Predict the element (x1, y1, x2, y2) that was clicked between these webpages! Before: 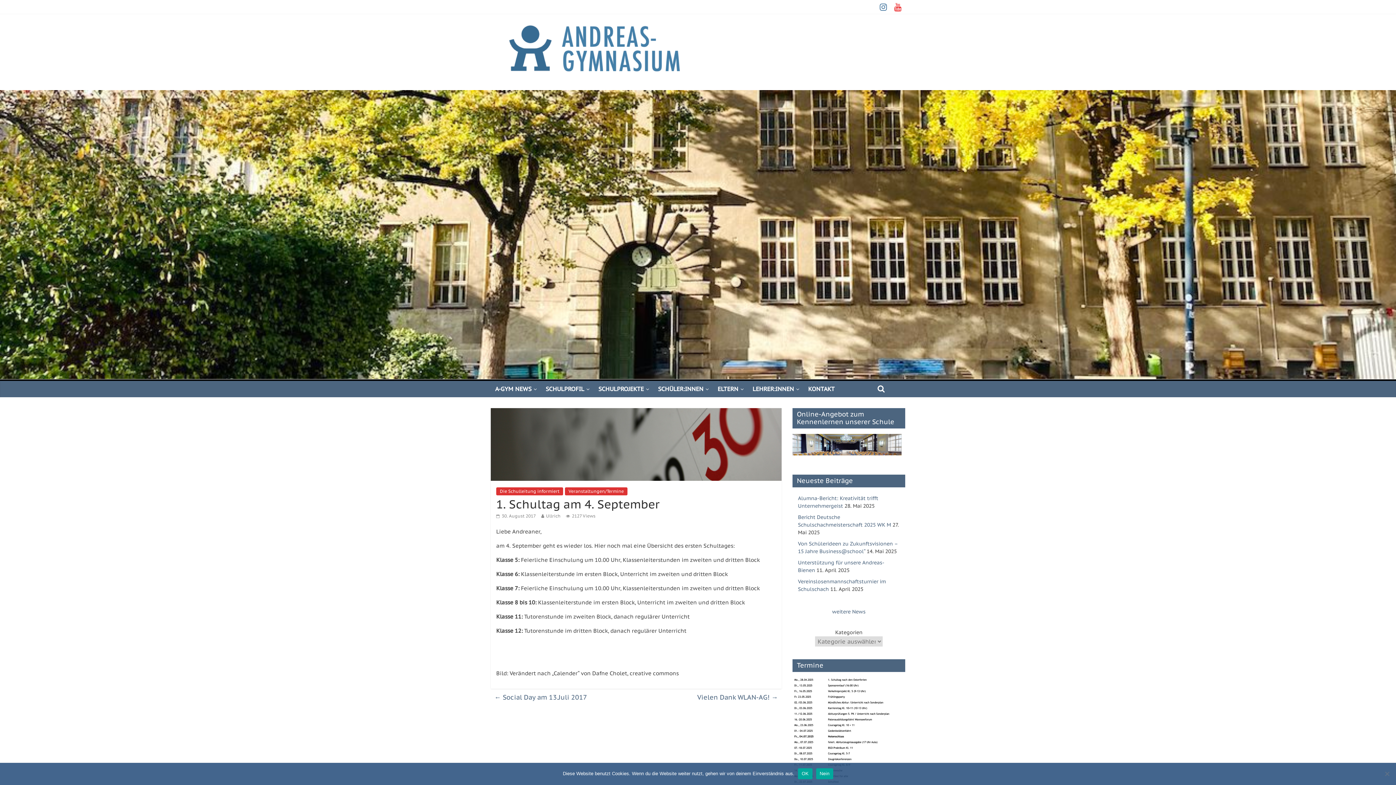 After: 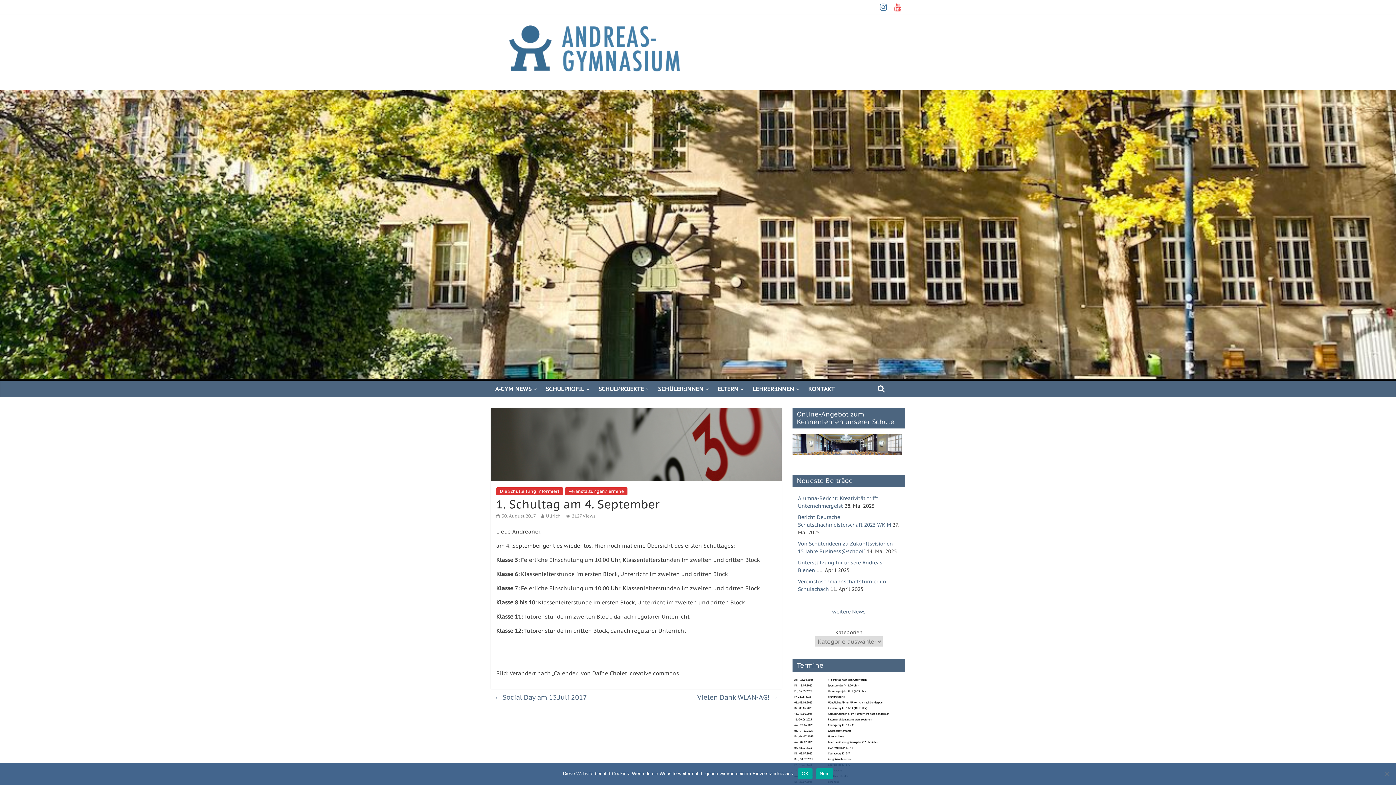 Action: label: weitere News bbox: (832, 608, 865, 615)